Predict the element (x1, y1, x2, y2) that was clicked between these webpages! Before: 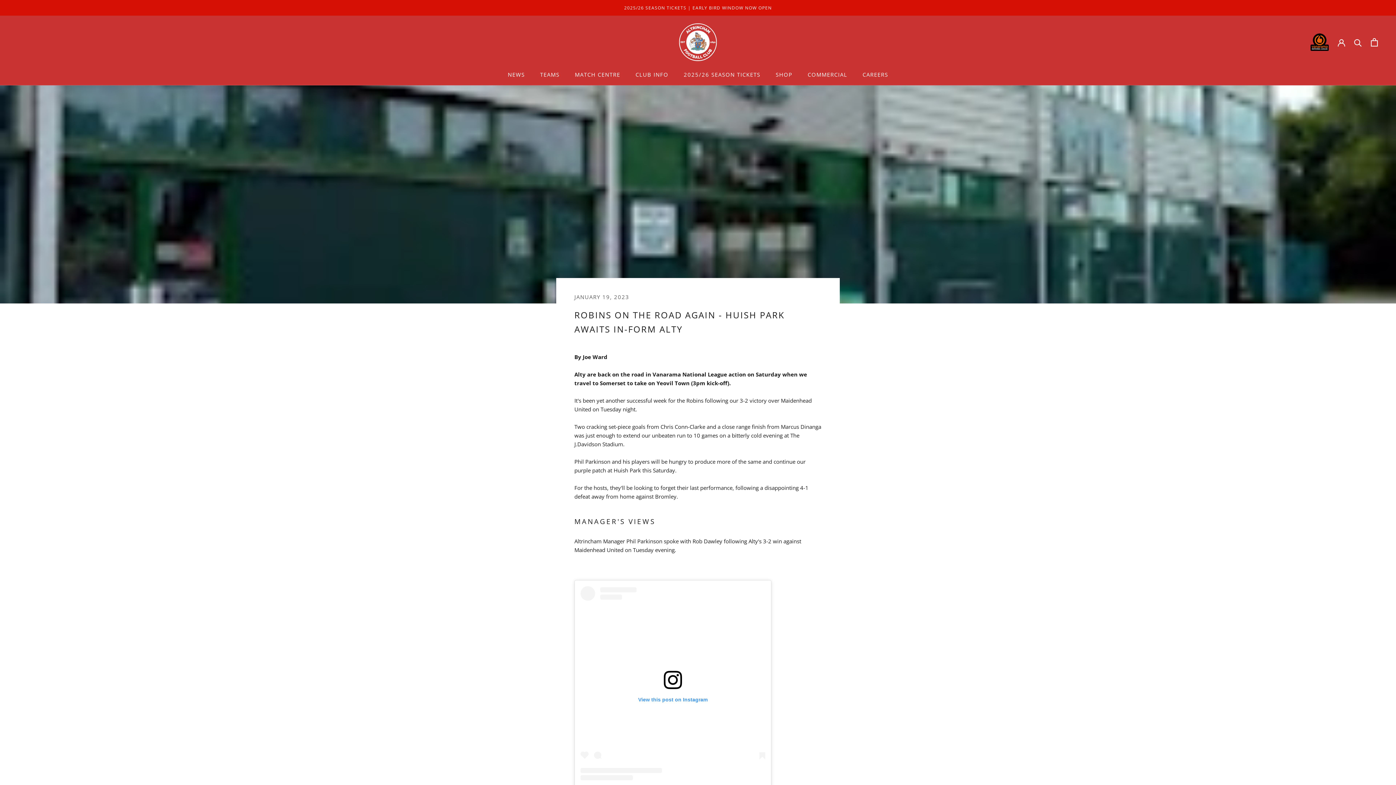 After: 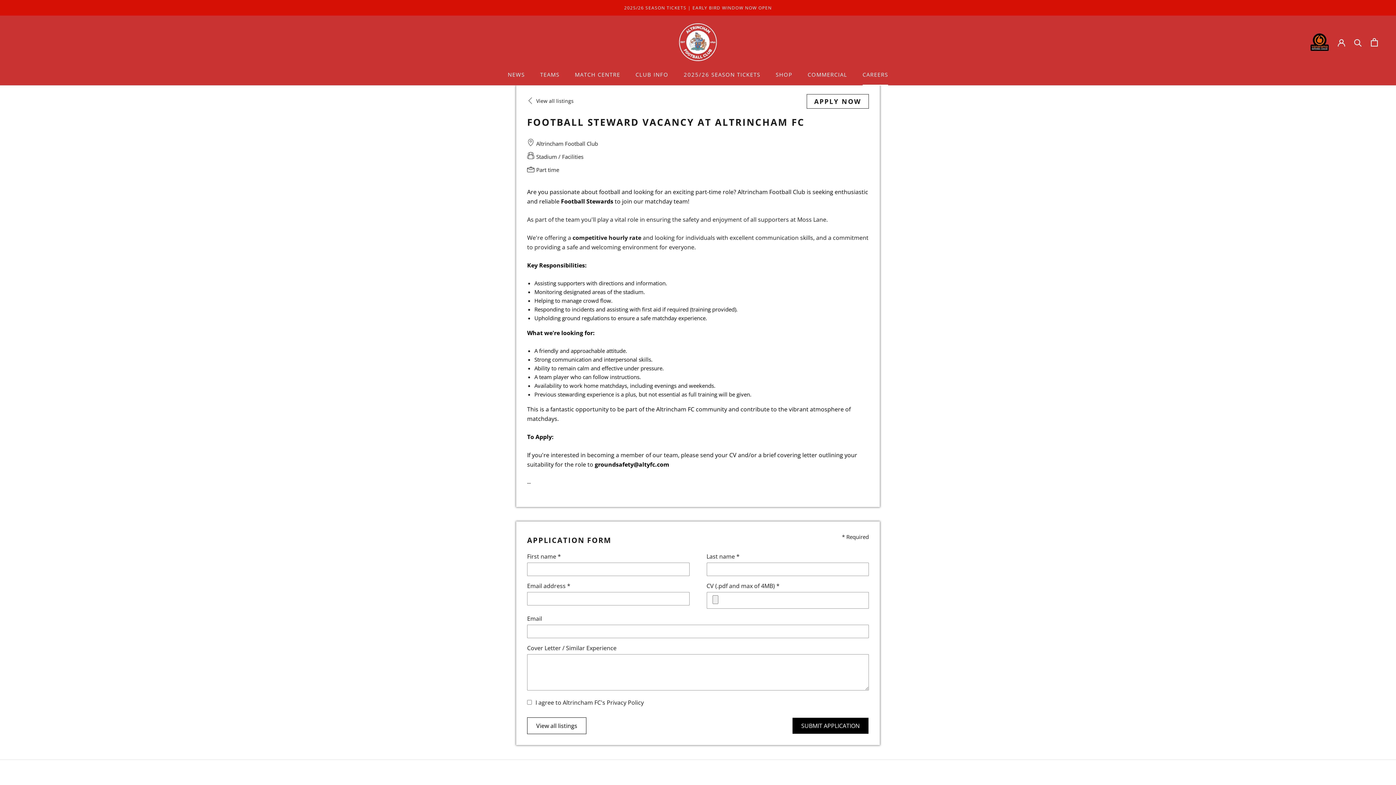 Action: label: CAREERS
CAREERS bbox: (862, 70, 888, 78)